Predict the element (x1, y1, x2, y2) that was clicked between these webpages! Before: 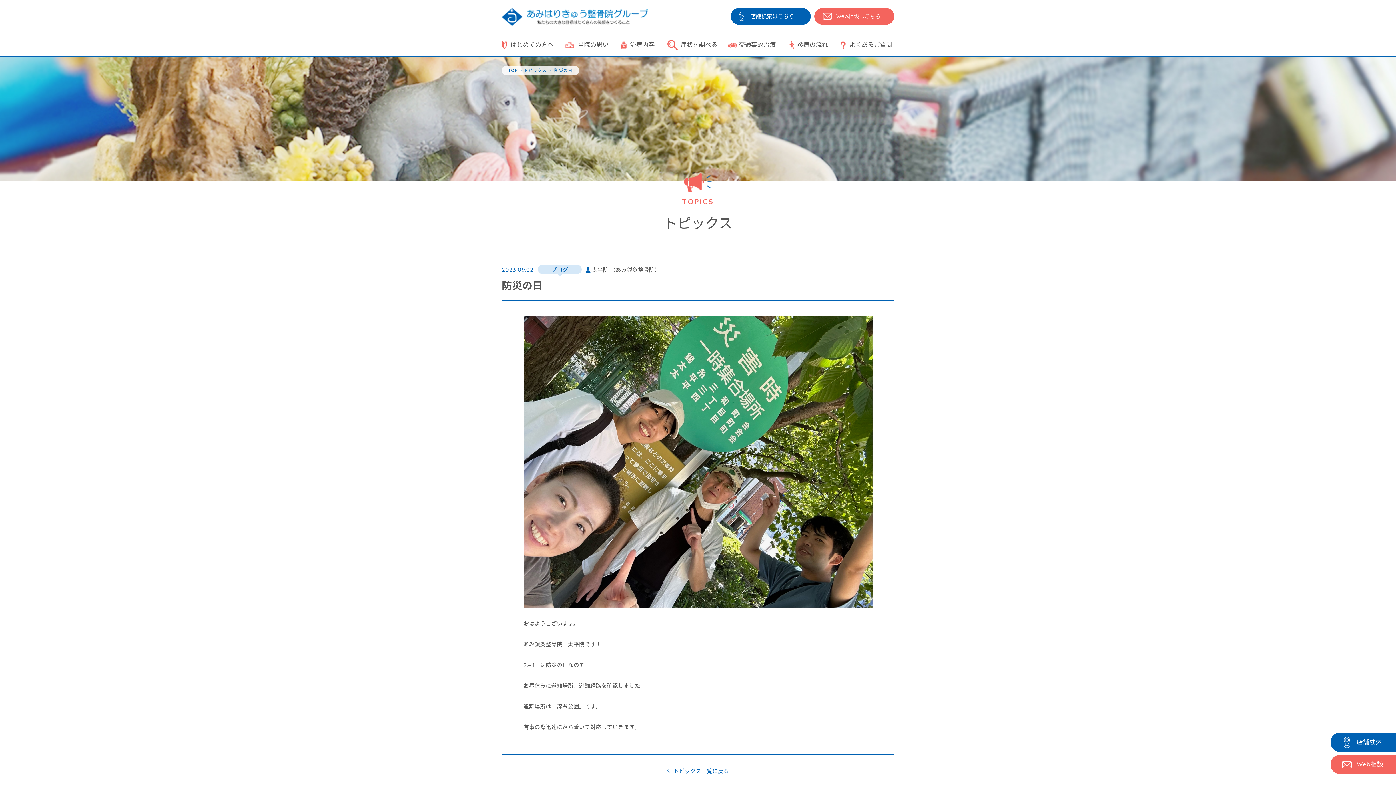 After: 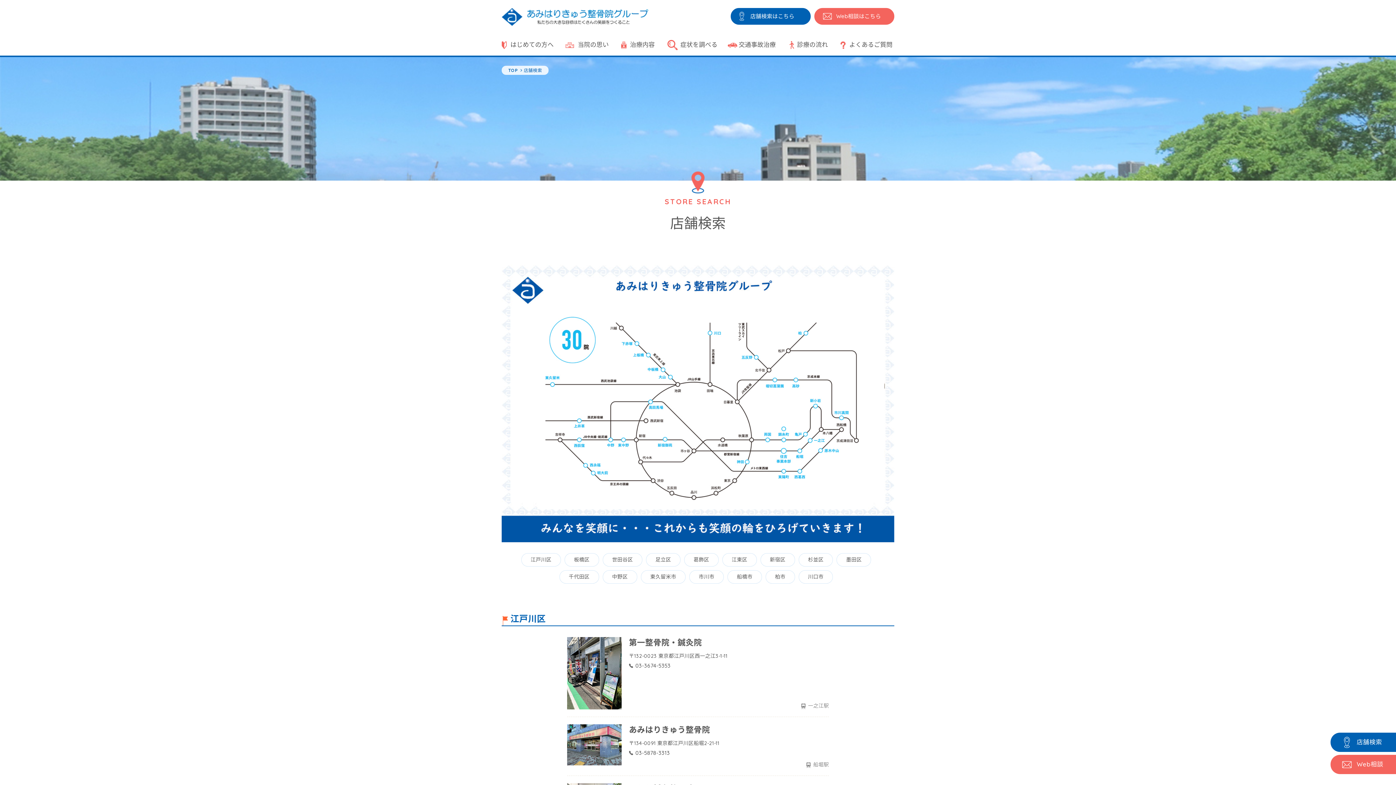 Action: label: 店舗検索はこちら bbox: (730, 8, 810, 24)